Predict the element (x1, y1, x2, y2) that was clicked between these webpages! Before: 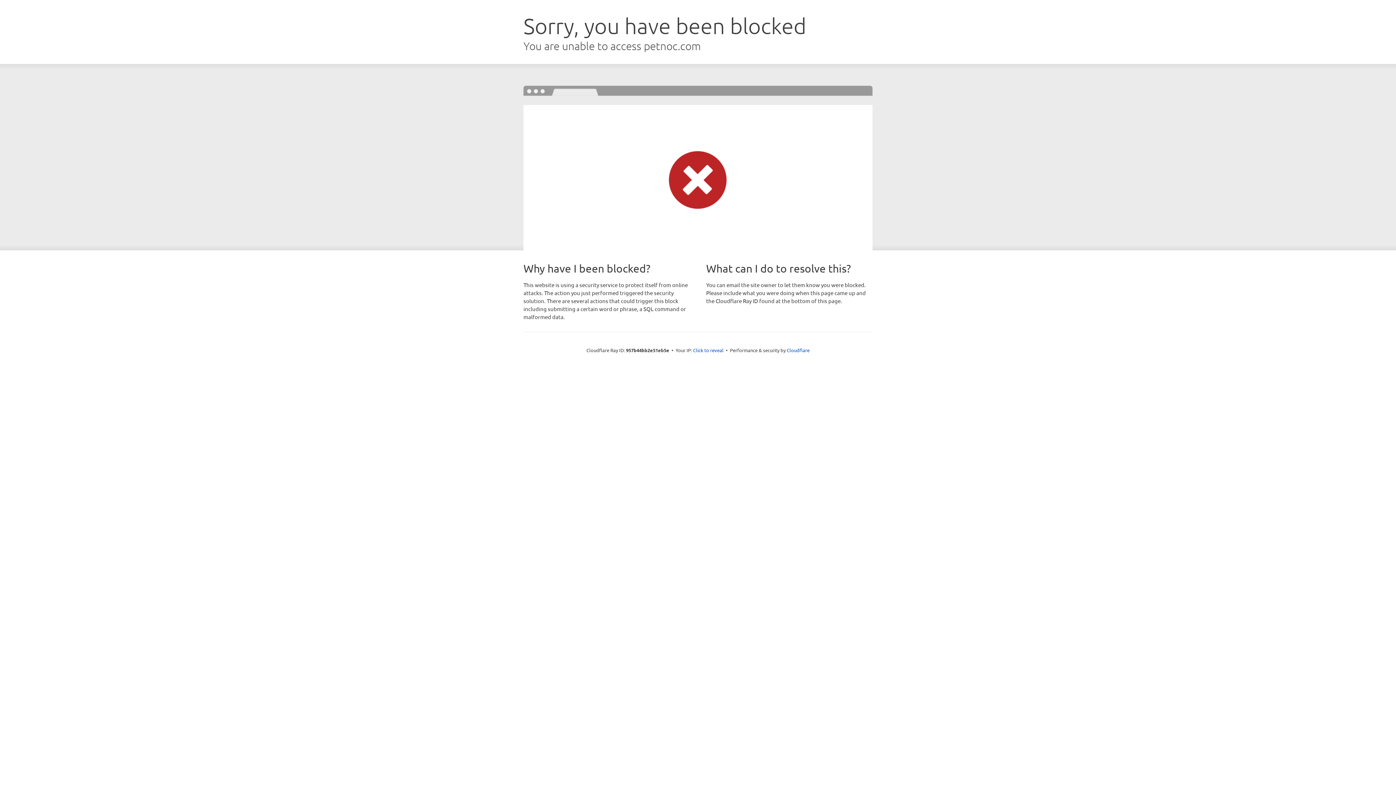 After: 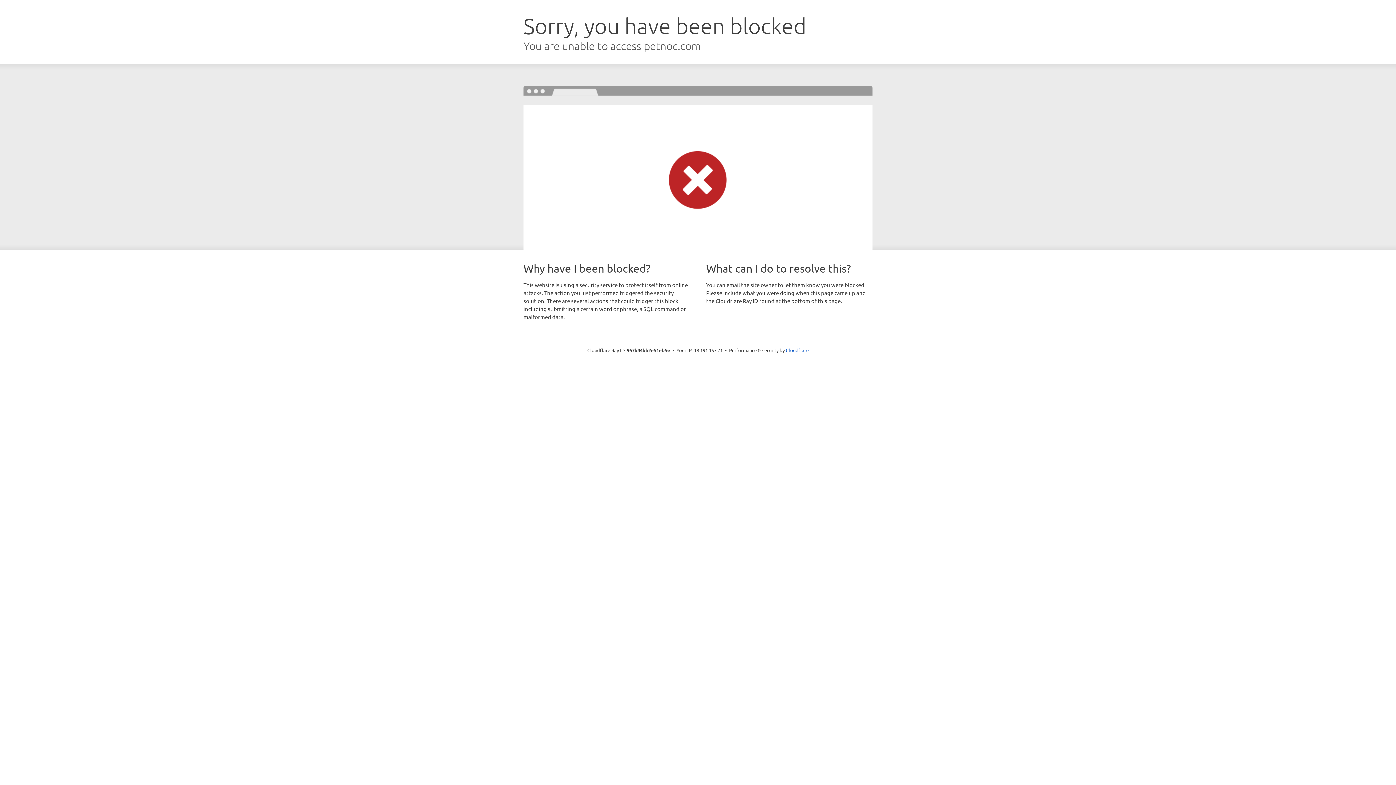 Action: bbox: (693, 346, 723, 353) label: Click to reveal